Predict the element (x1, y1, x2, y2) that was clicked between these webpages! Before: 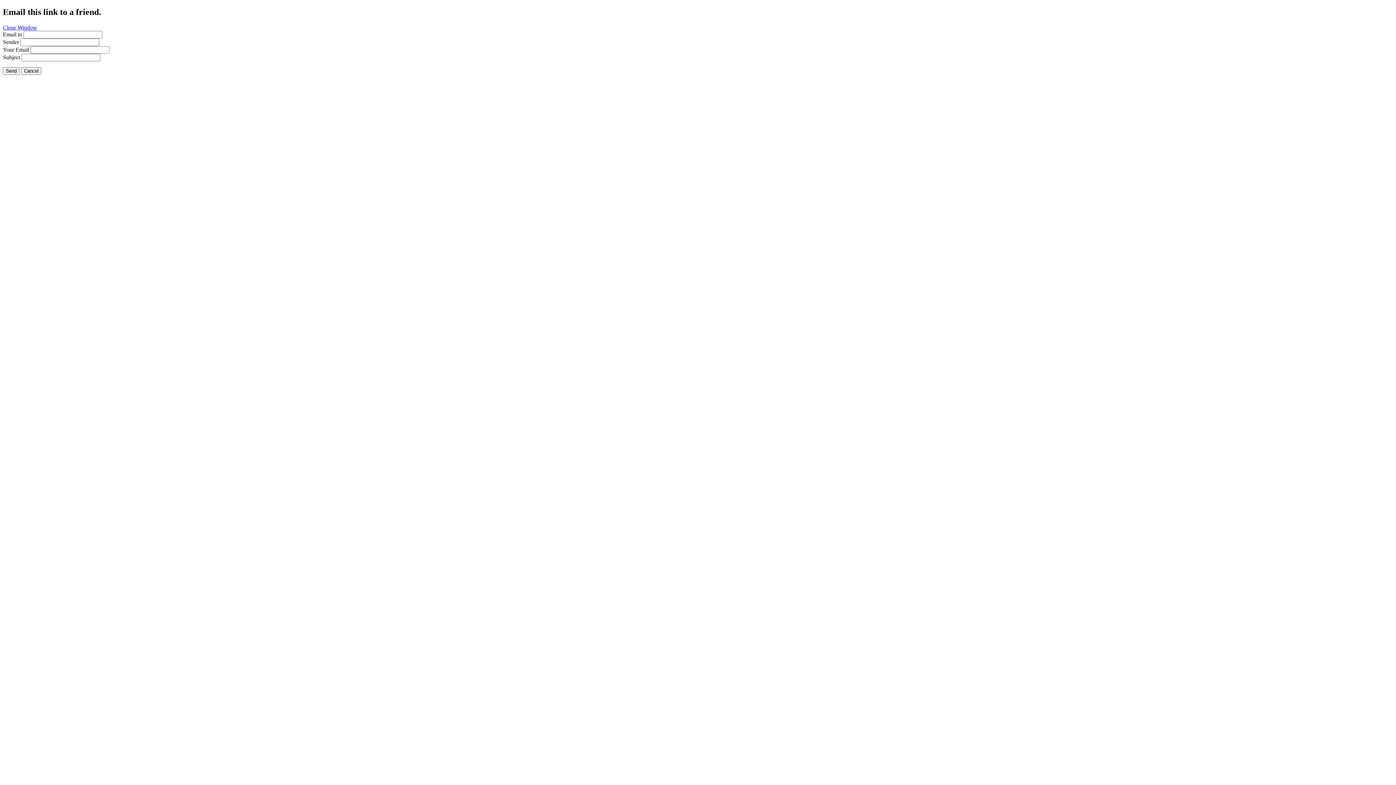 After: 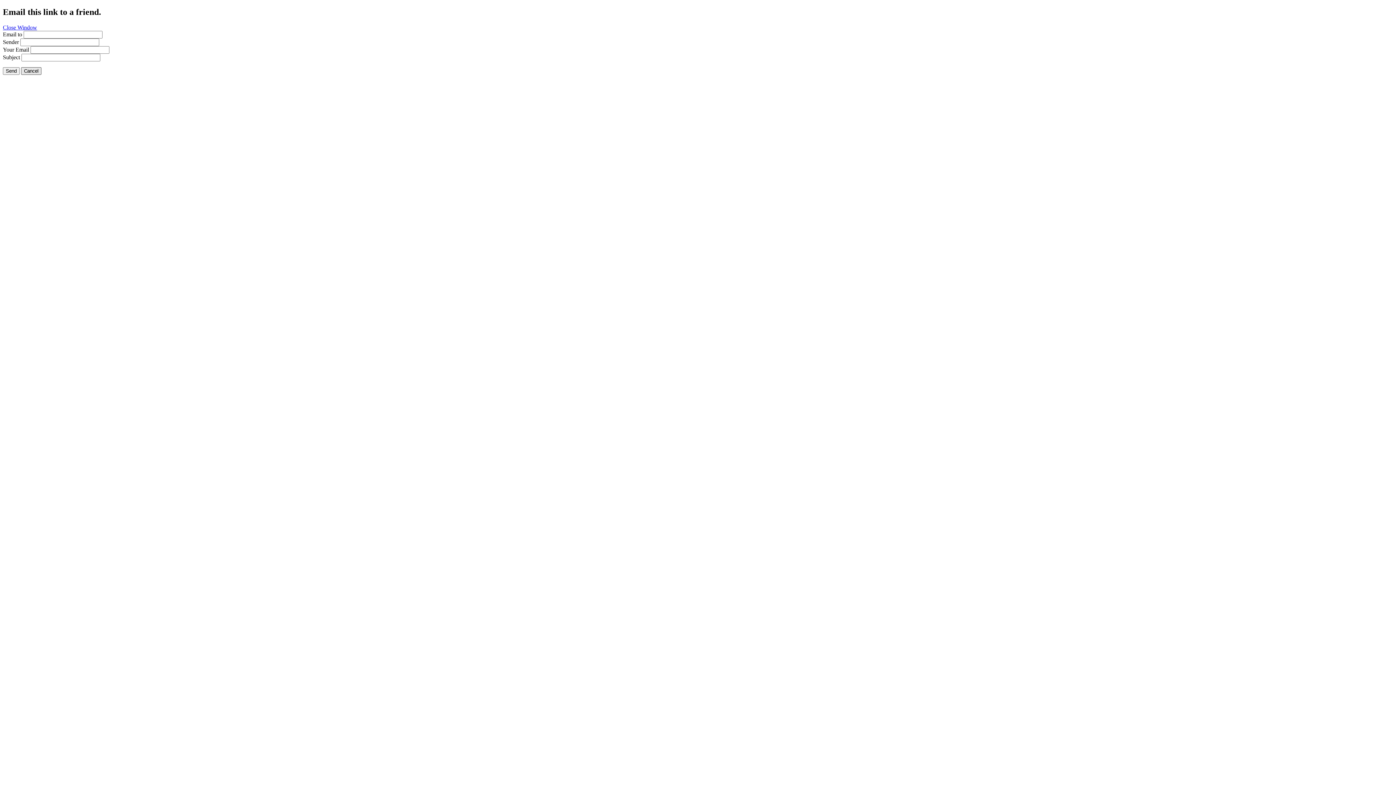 Action: bbox: (21, 67, 41, 74) label: Cancel